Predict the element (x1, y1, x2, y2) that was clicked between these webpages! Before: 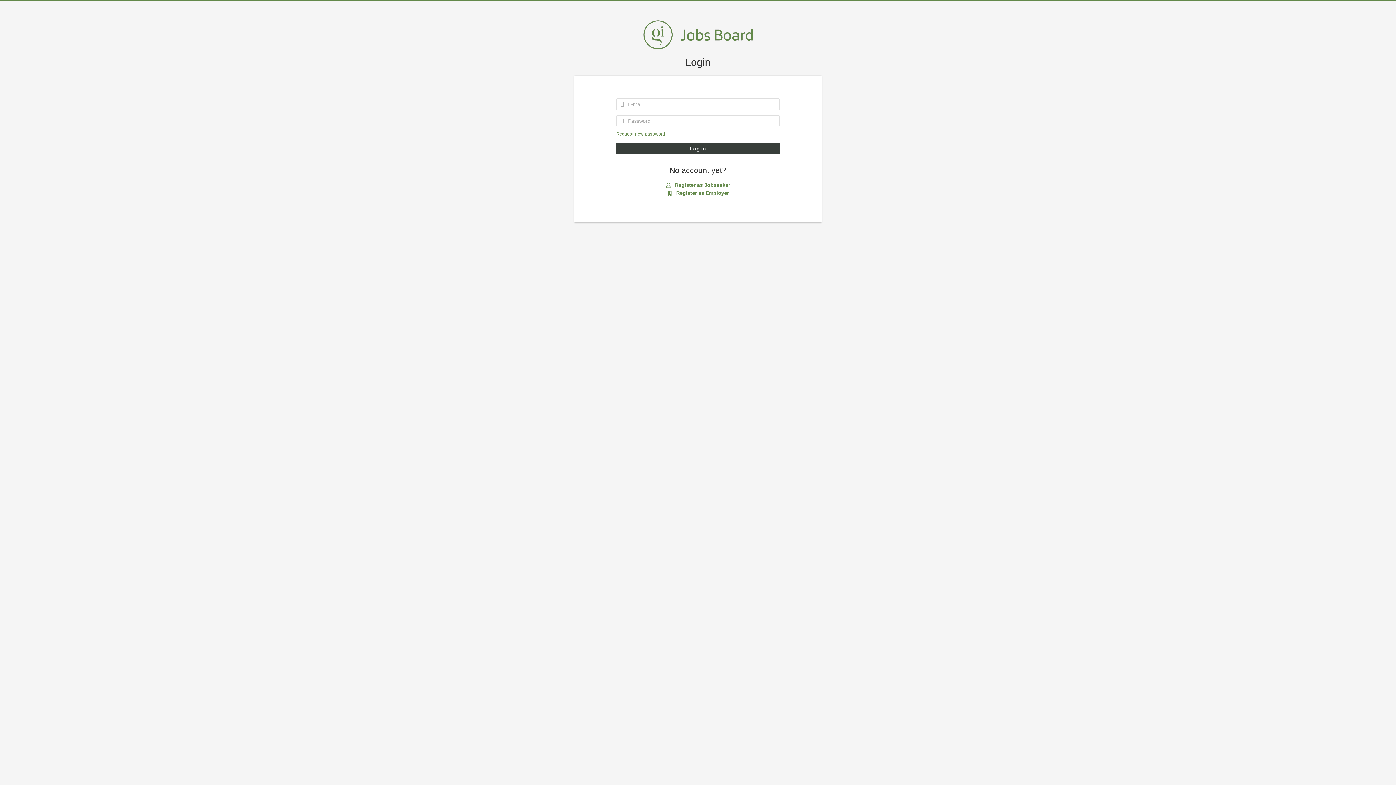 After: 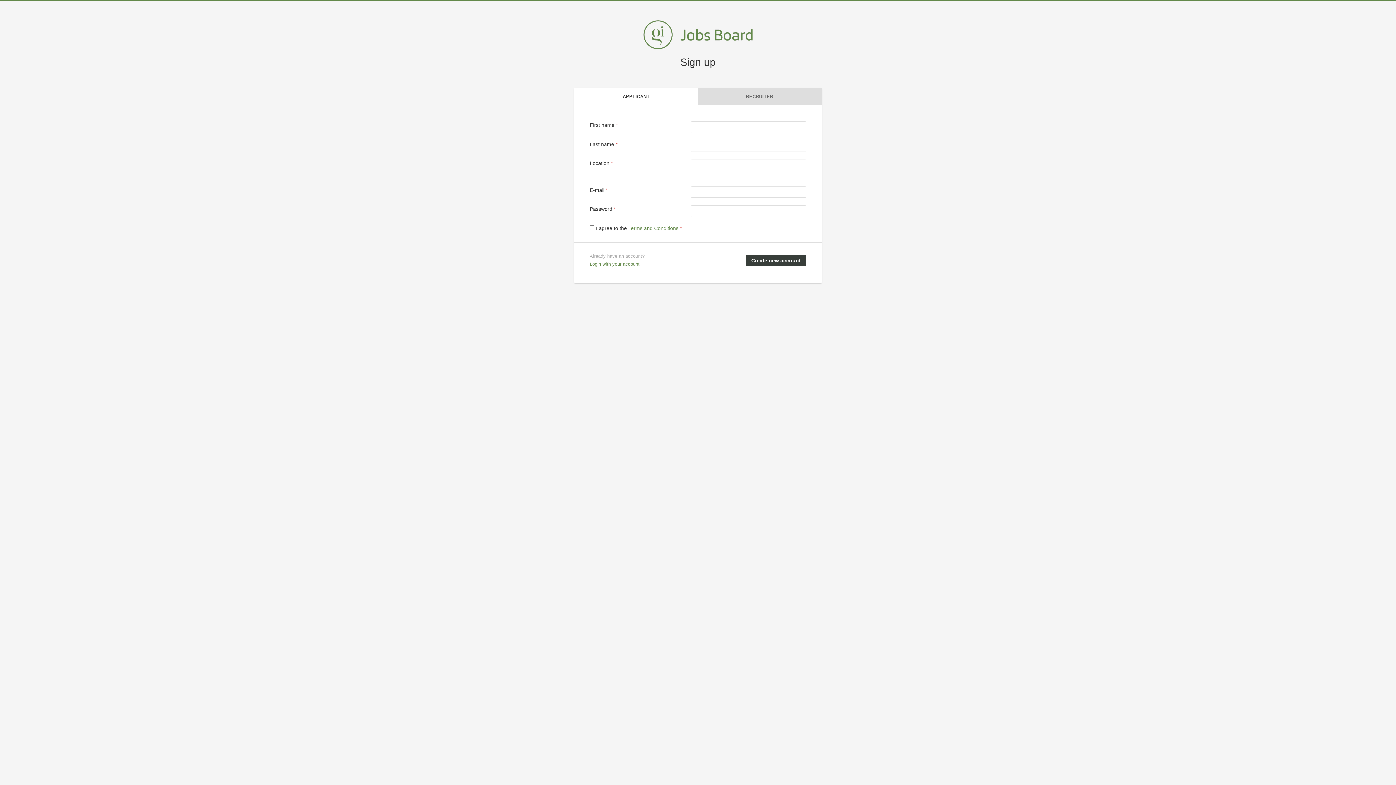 Action: bbox: (666, 181, 730, 189) label:  Register as Jobseeker